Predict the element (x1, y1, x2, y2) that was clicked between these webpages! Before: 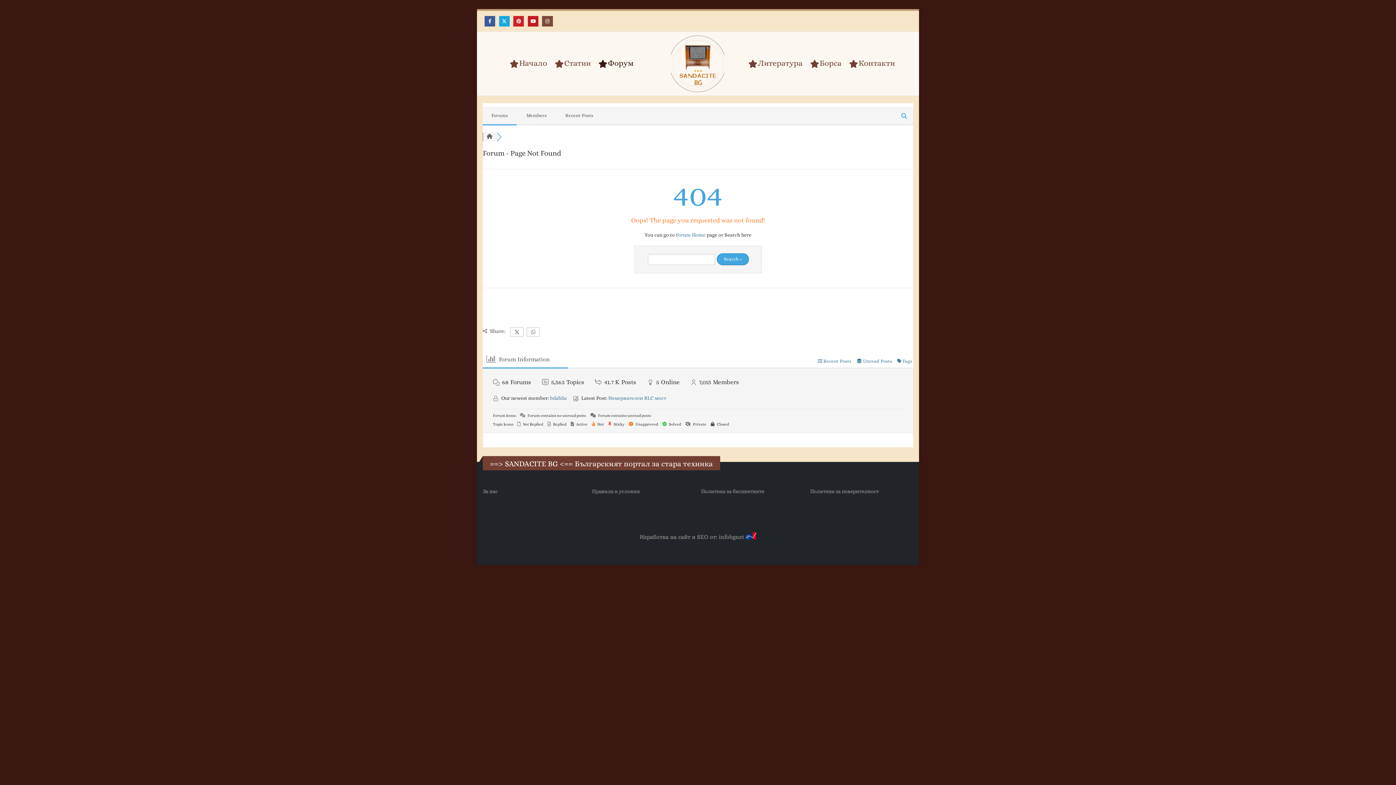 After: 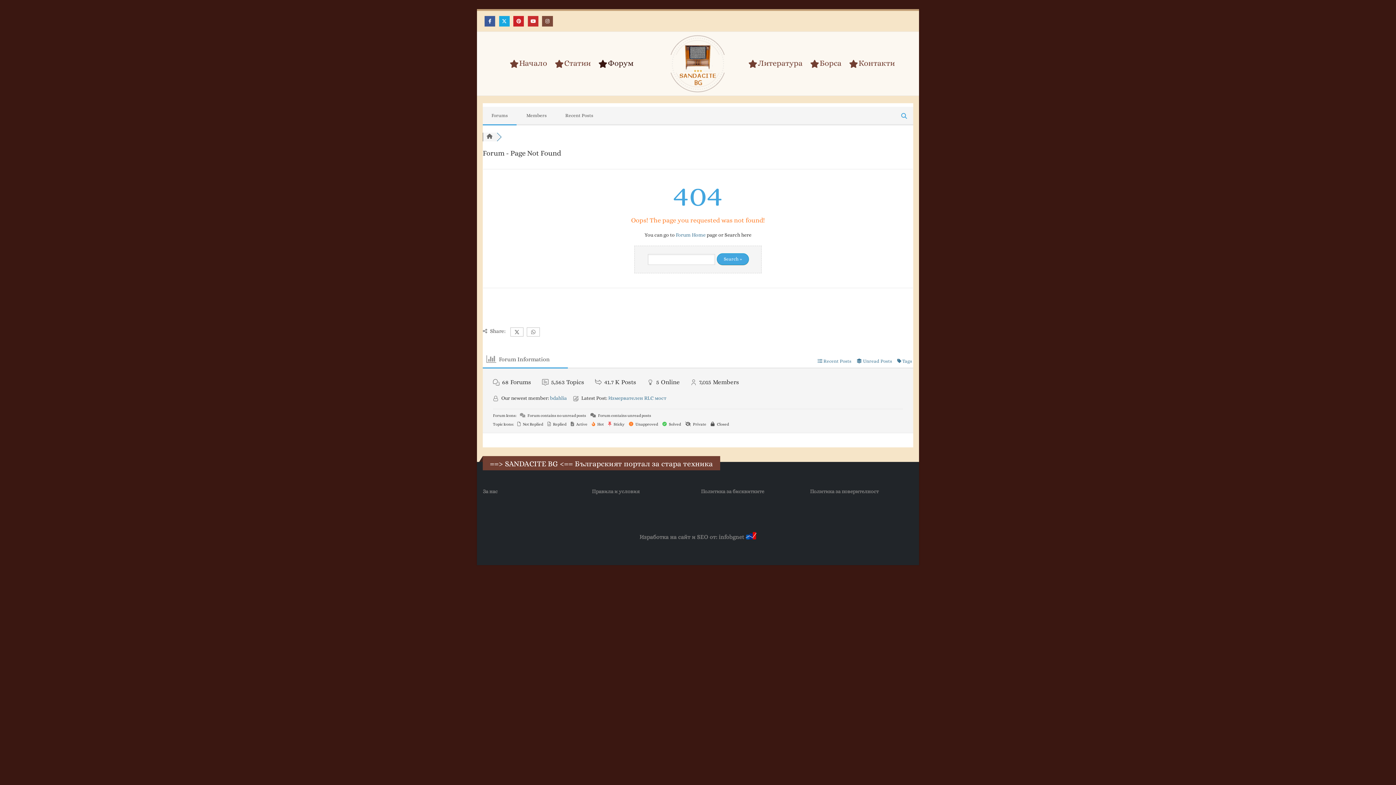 Action: bbox: (527, 15, 538, 26)